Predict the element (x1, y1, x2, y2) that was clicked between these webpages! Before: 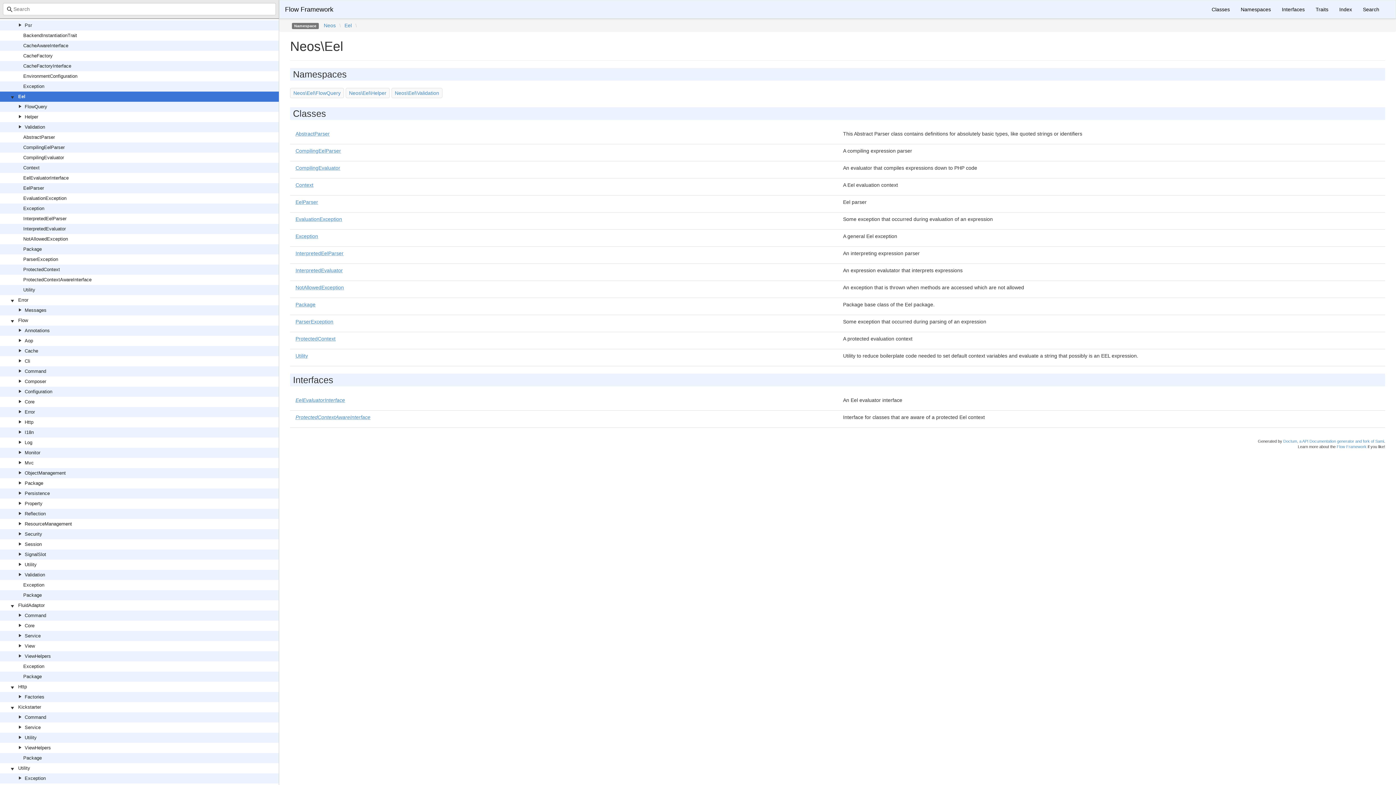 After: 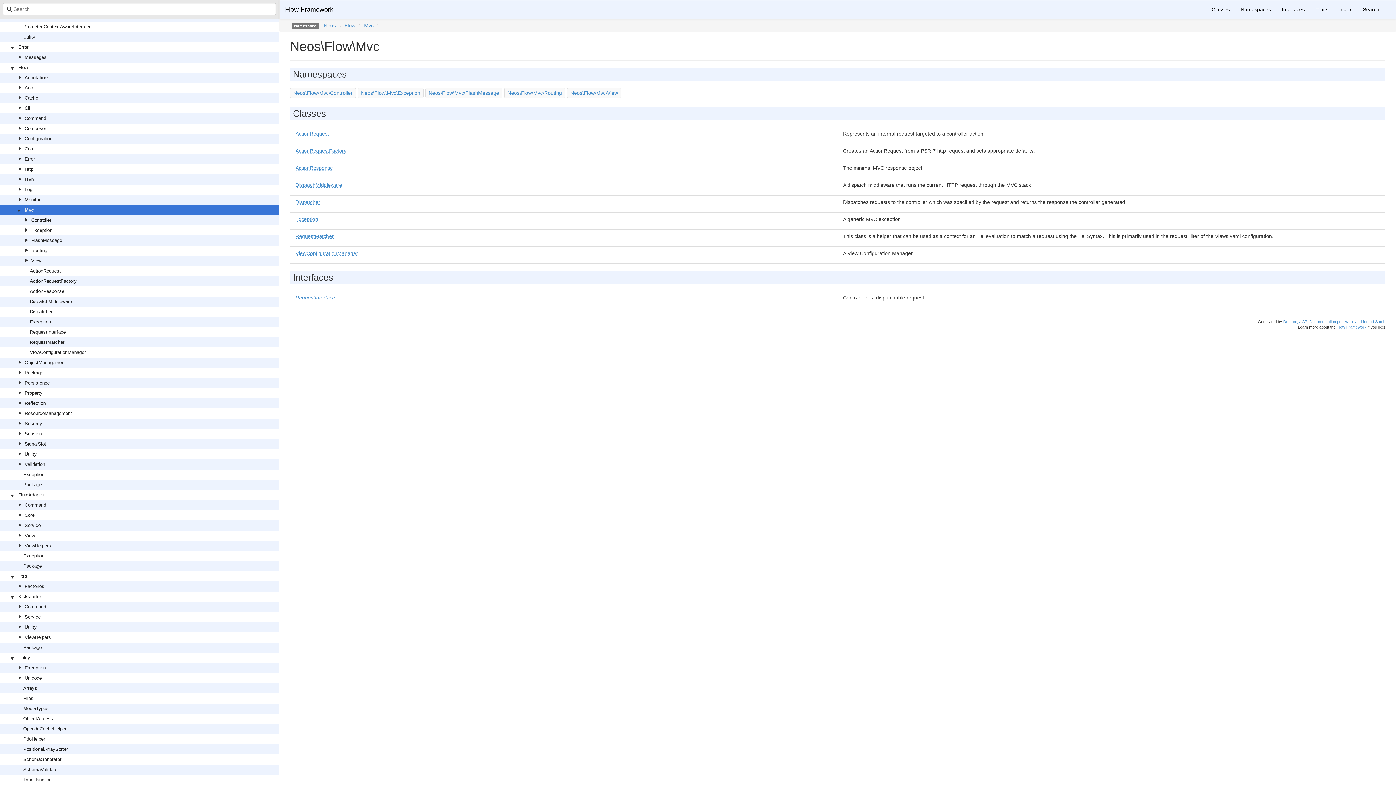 Action: label: Mvc bbox: (24, 460, 33, 465)